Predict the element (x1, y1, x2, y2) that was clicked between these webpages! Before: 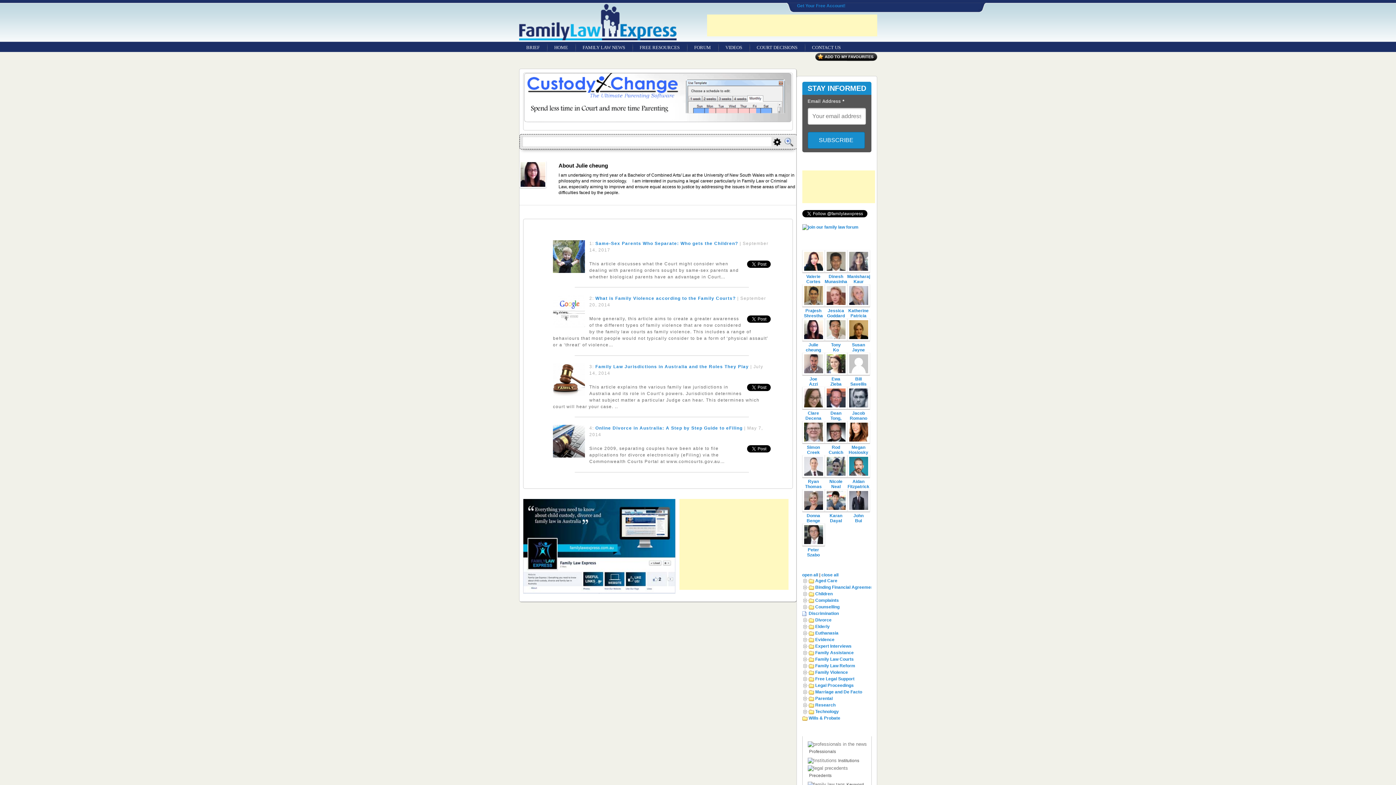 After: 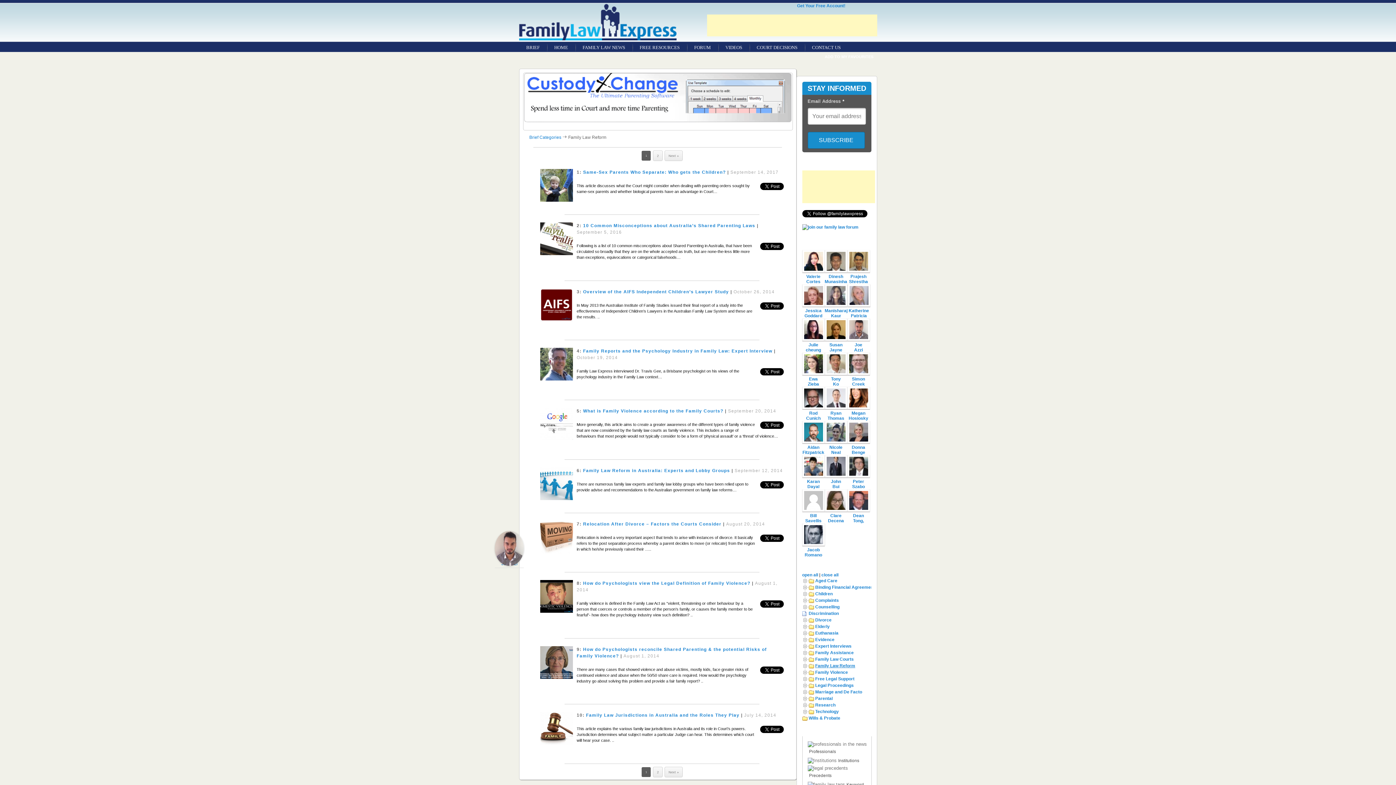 Action: label: Family Law Reform bbox: (815, 663, 855, 668)